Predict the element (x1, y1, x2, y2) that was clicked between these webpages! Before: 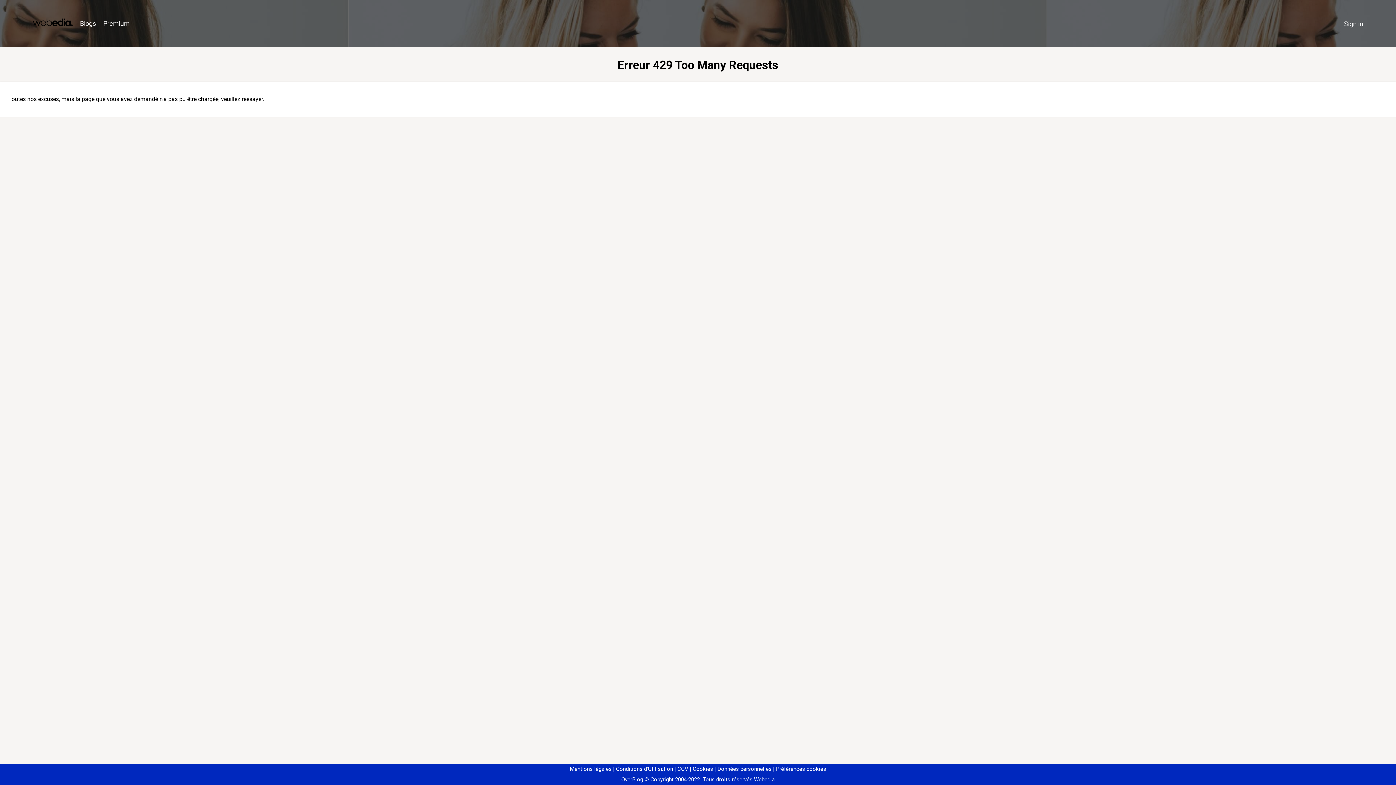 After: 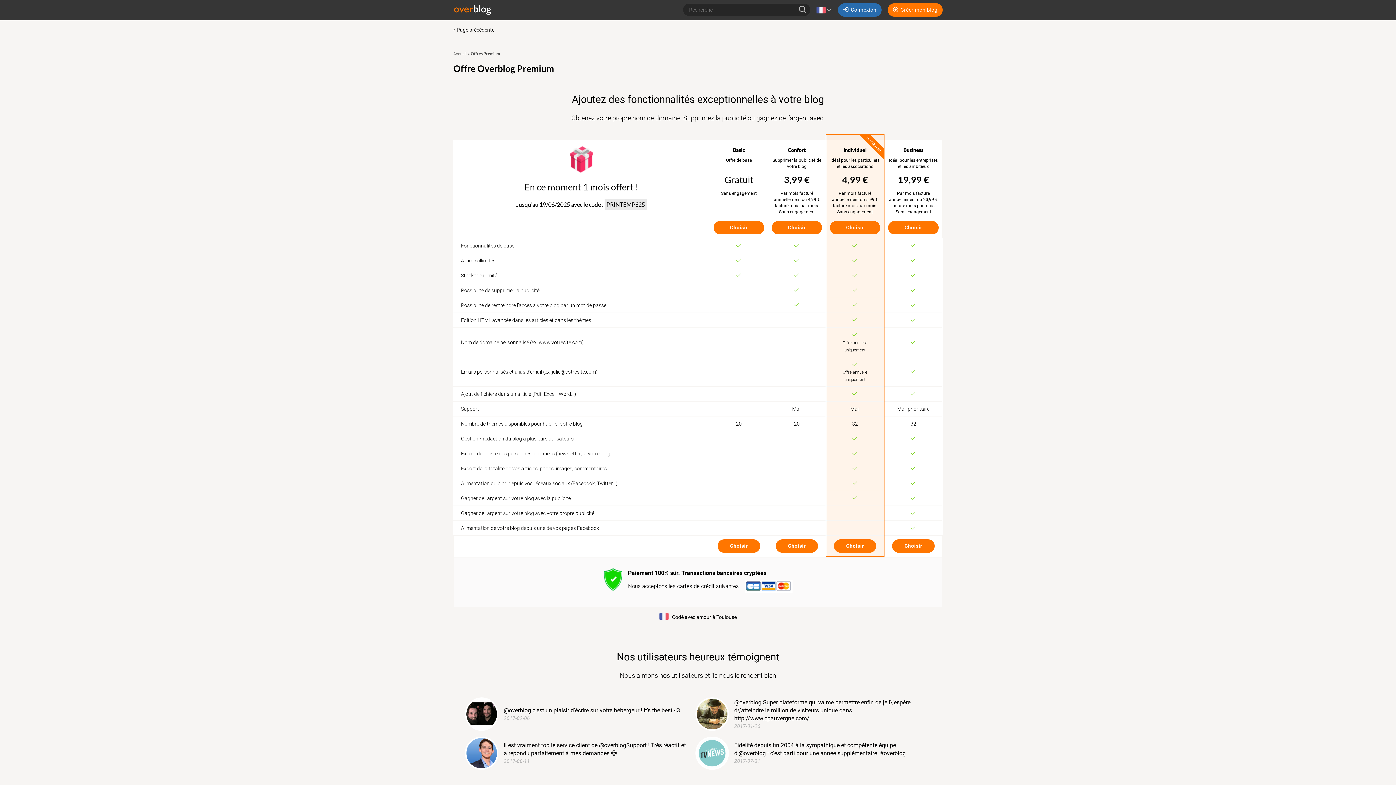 Action: bbox: (99, 16, 133, 31) label: Premium